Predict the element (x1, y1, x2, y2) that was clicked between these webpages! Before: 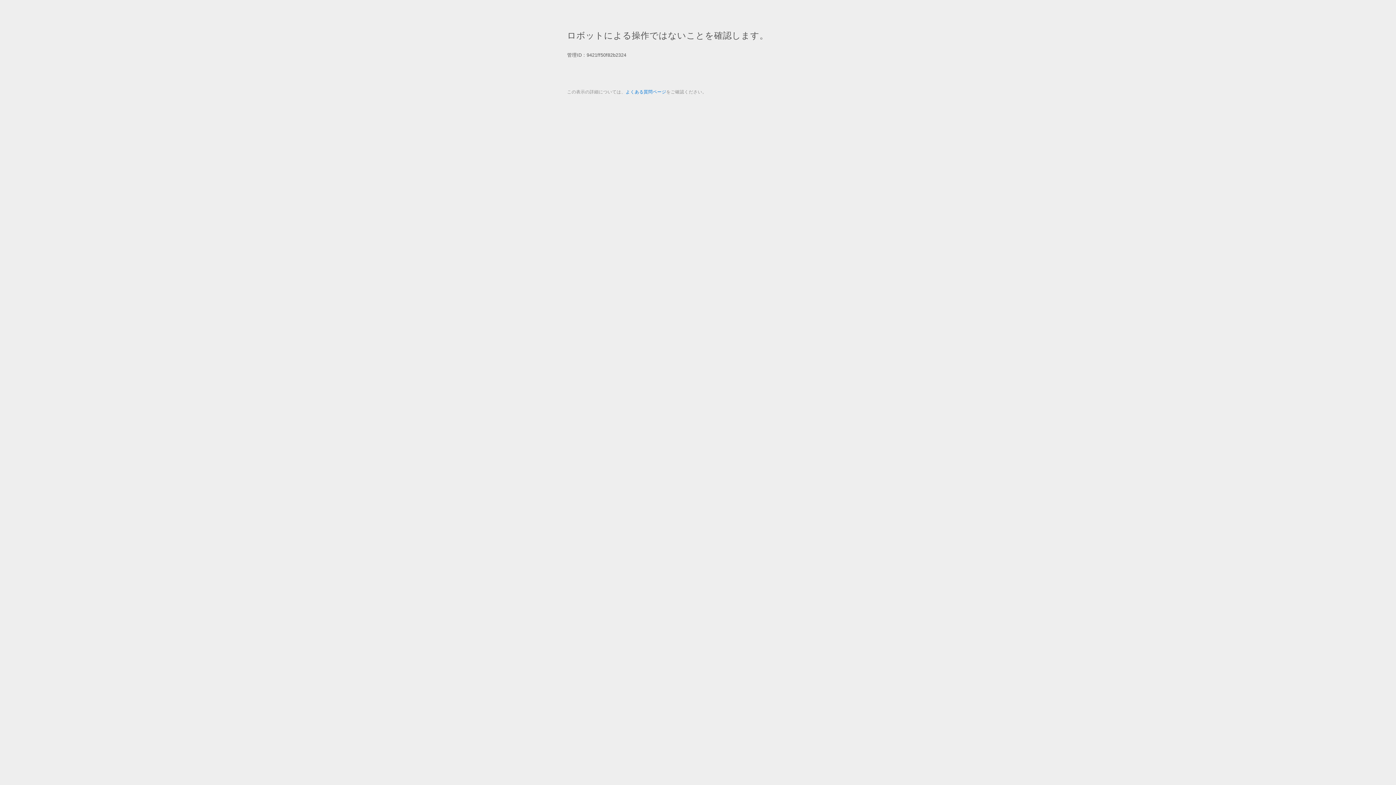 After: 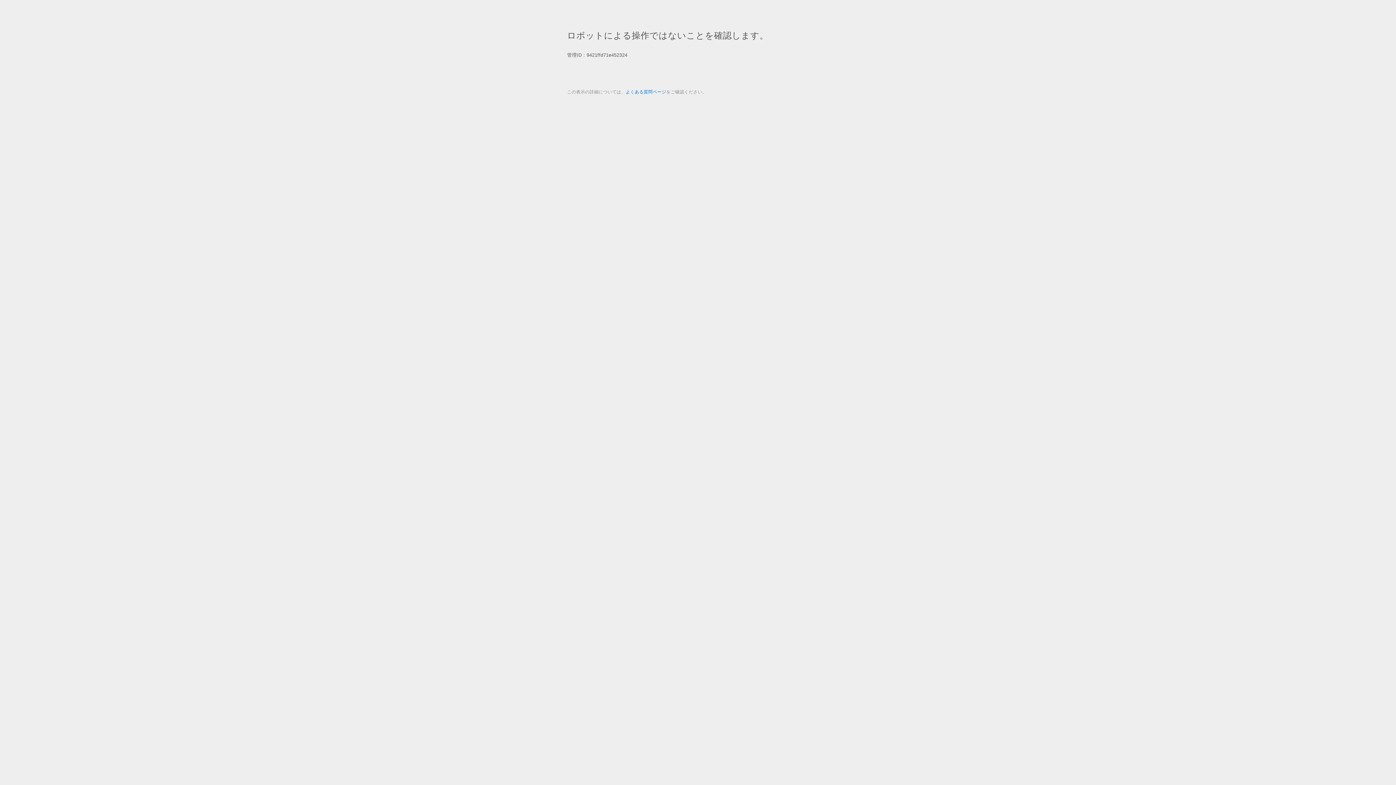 Action: label: よくある質問ページ bbox: (625, 89, 666, 94)